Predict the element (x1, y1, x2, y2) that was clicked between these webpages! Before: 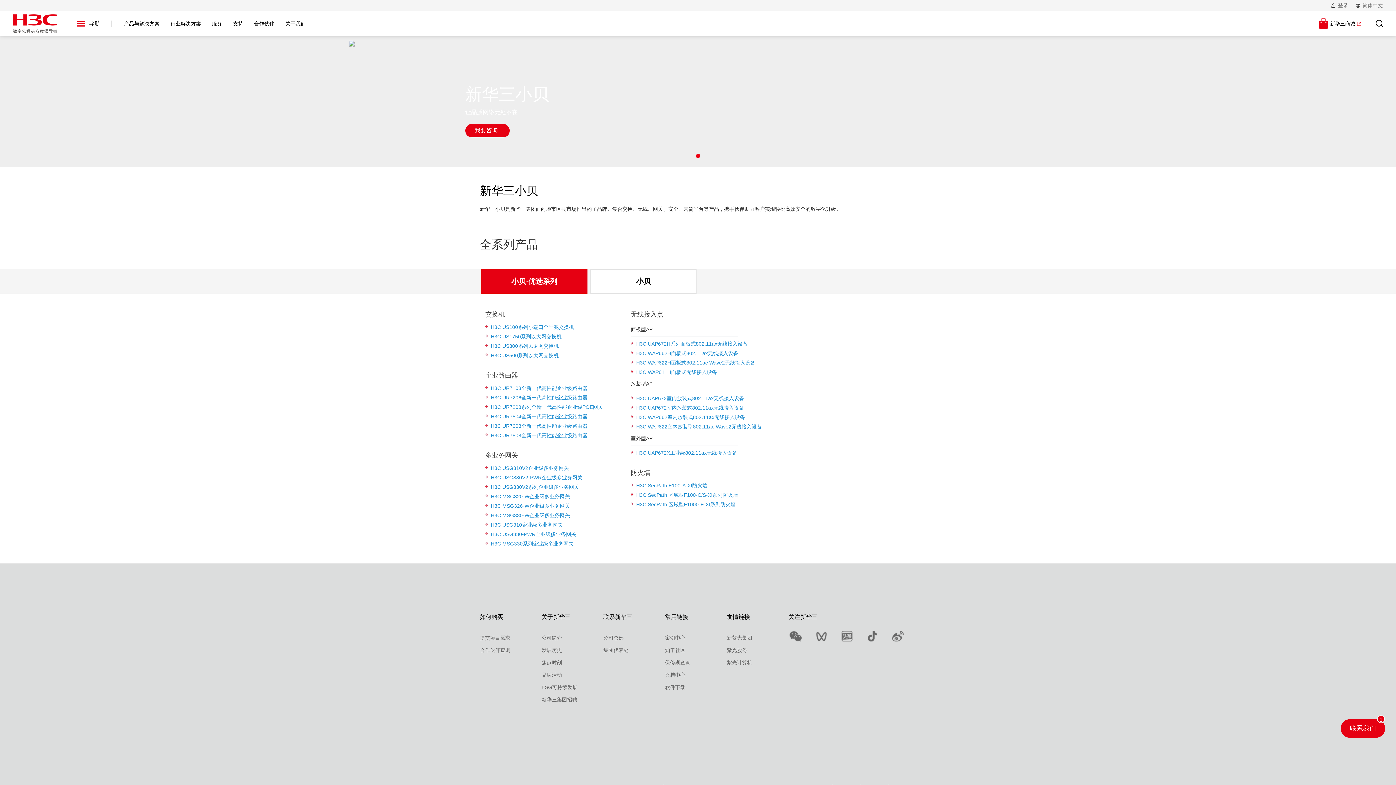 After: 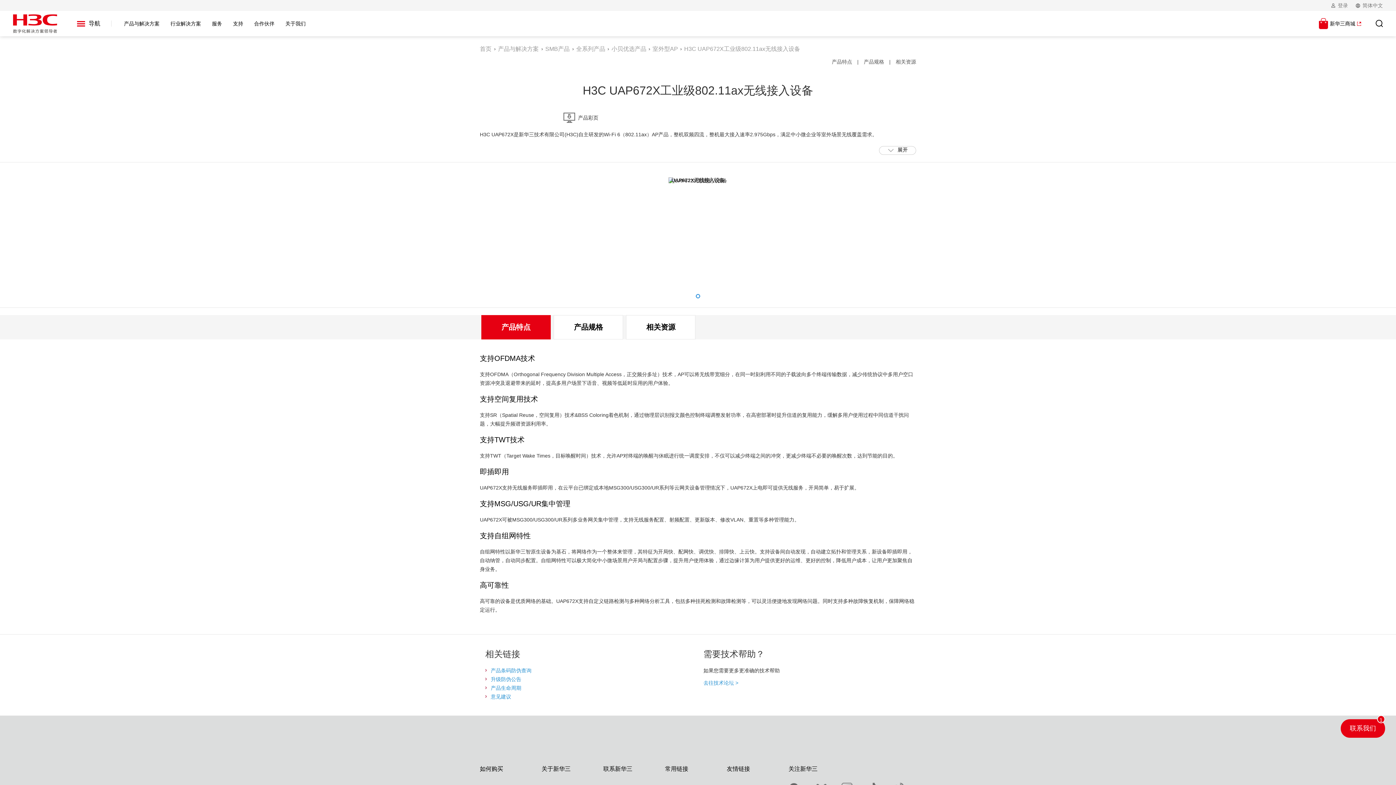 Action: bbox: (636, 450, 737, 456) label: H3C UAP672X工业级802.11ax无线接入设备